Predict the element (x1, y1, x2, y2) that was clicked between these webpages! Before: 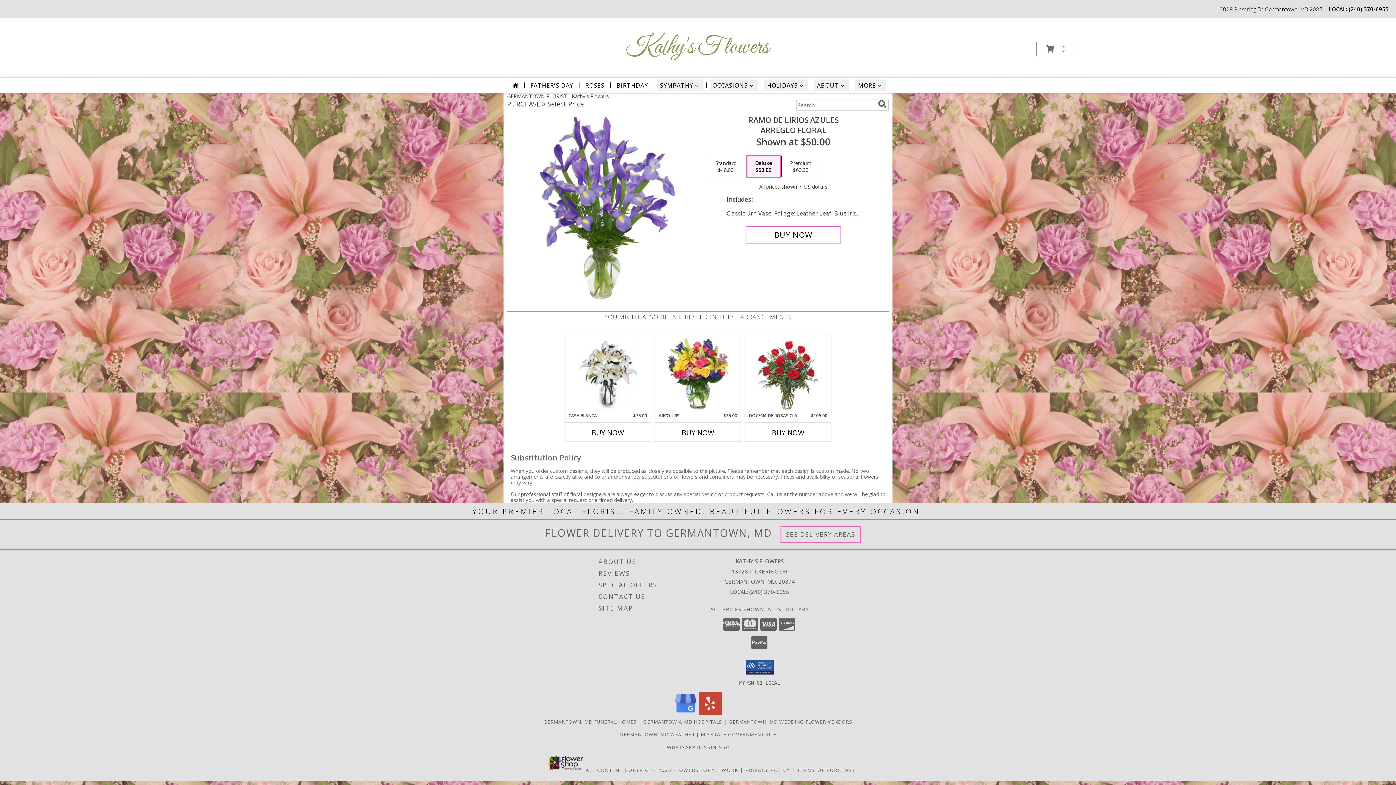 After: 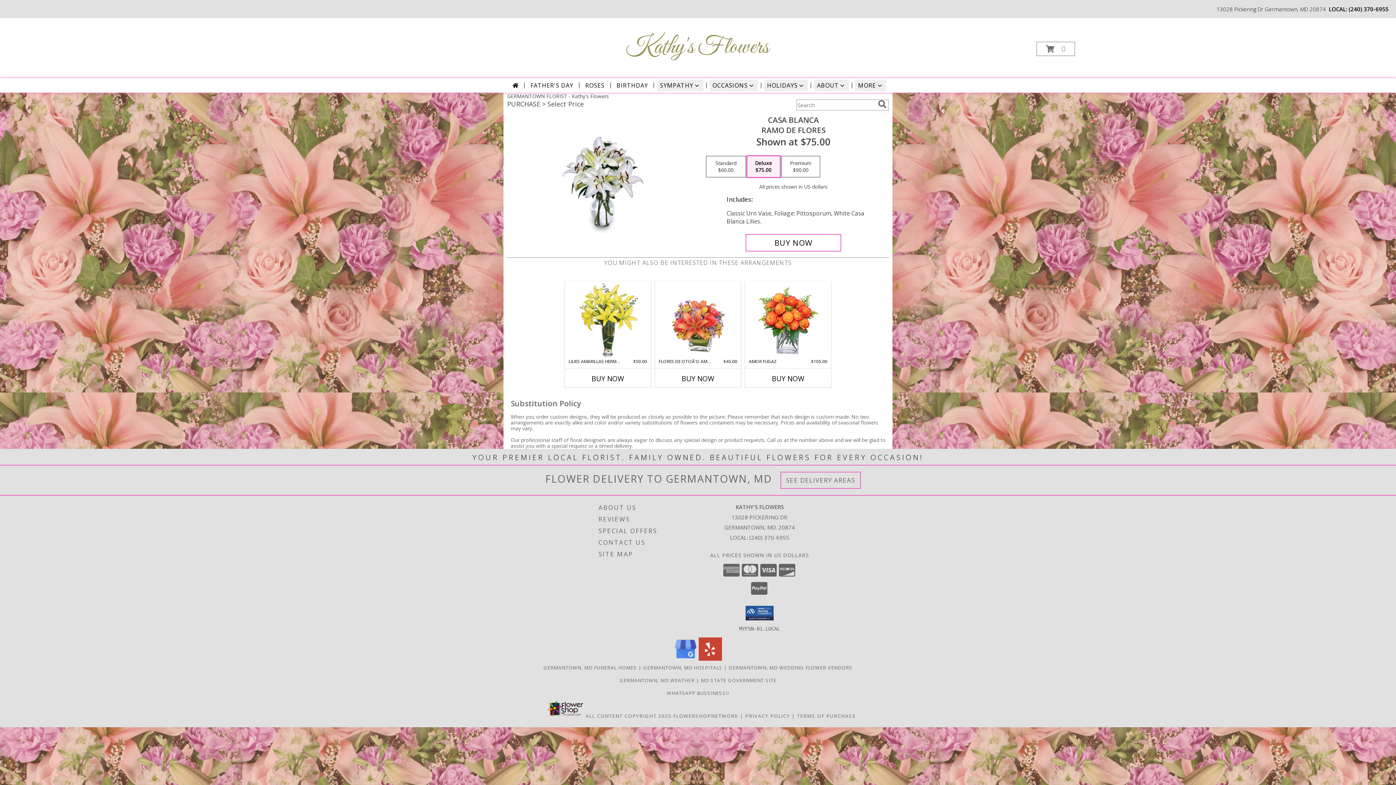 Action: label: View CASA BLANCA Ramo de Flores Info bbox: (577, 337, 638, 411)